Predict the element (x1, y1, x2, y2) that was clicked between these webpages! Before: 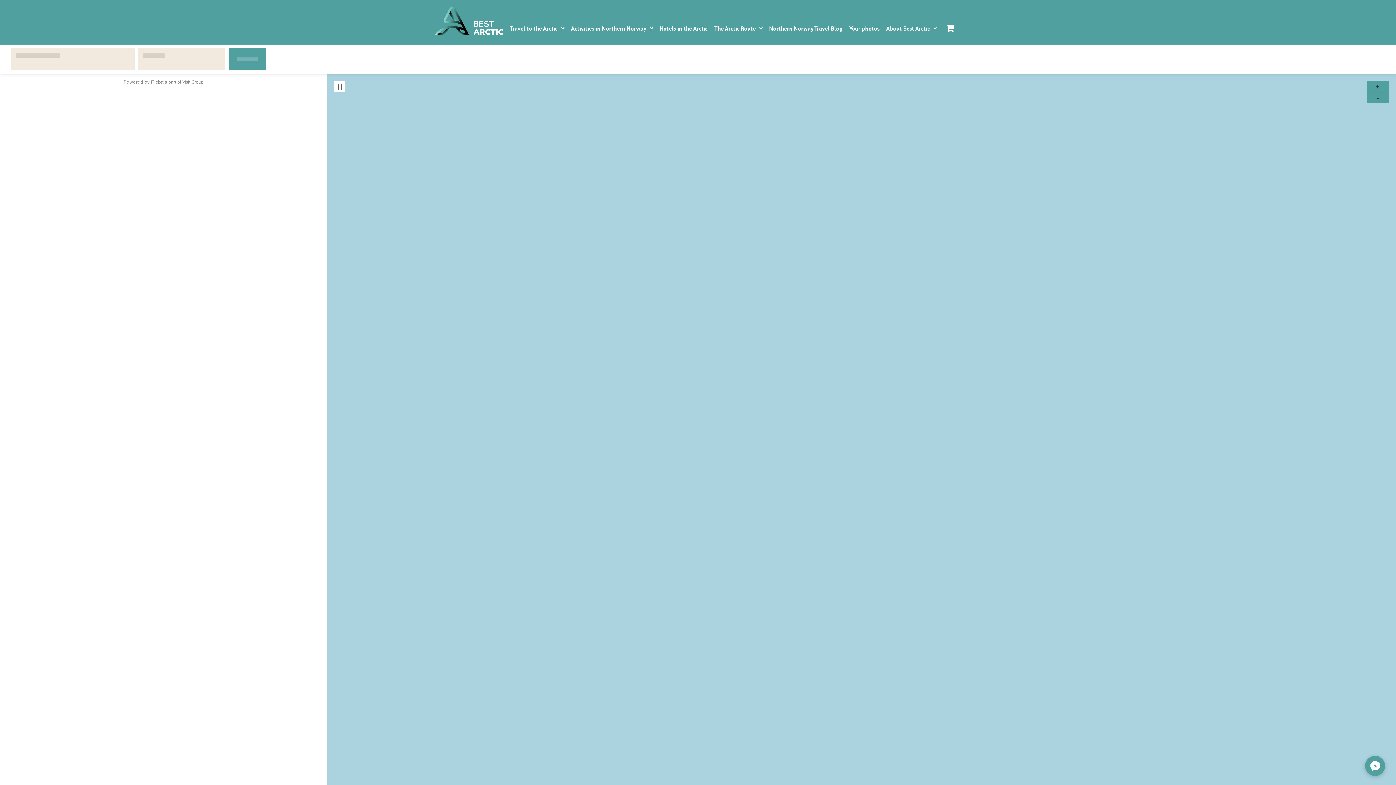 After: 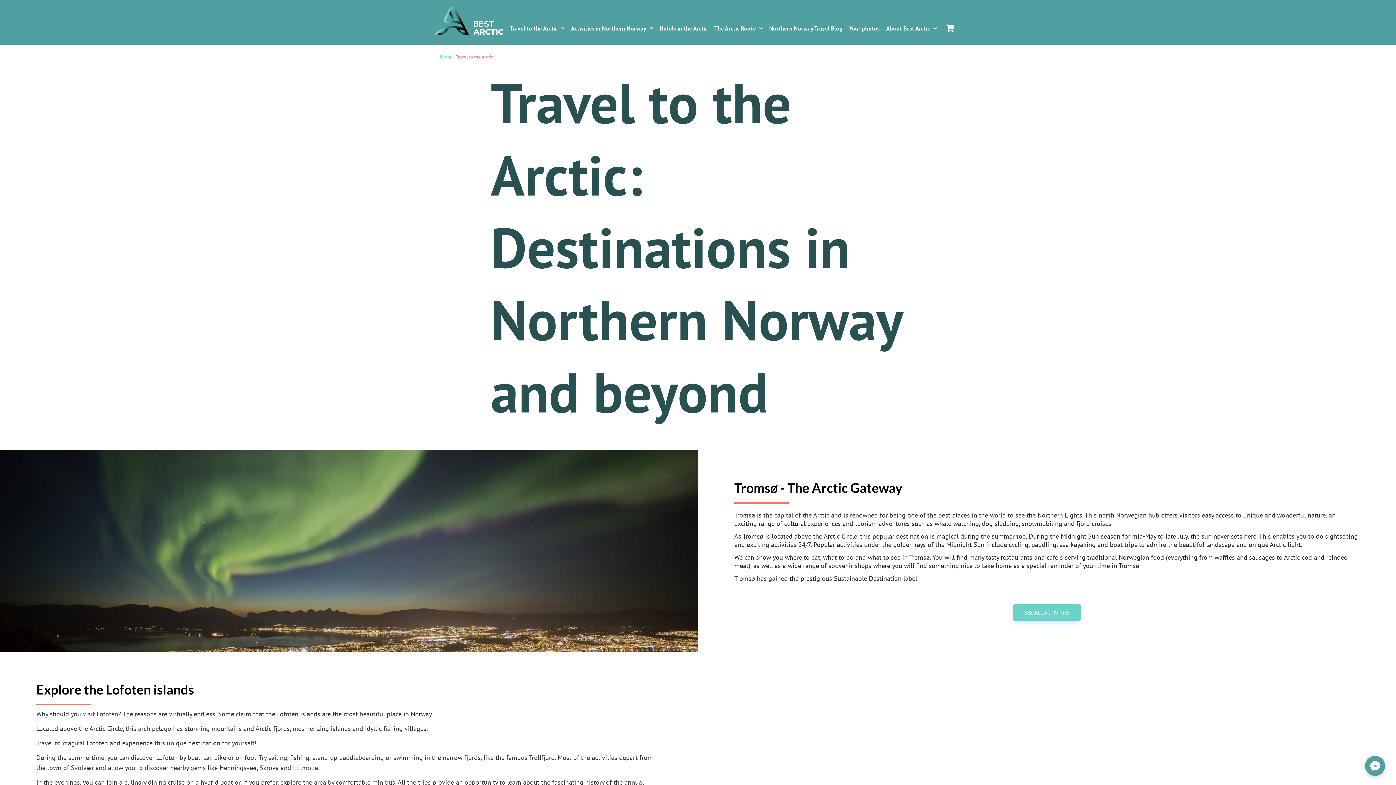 Action: bbox: (506, 19, 567, 37) label: Travel to the Arctic